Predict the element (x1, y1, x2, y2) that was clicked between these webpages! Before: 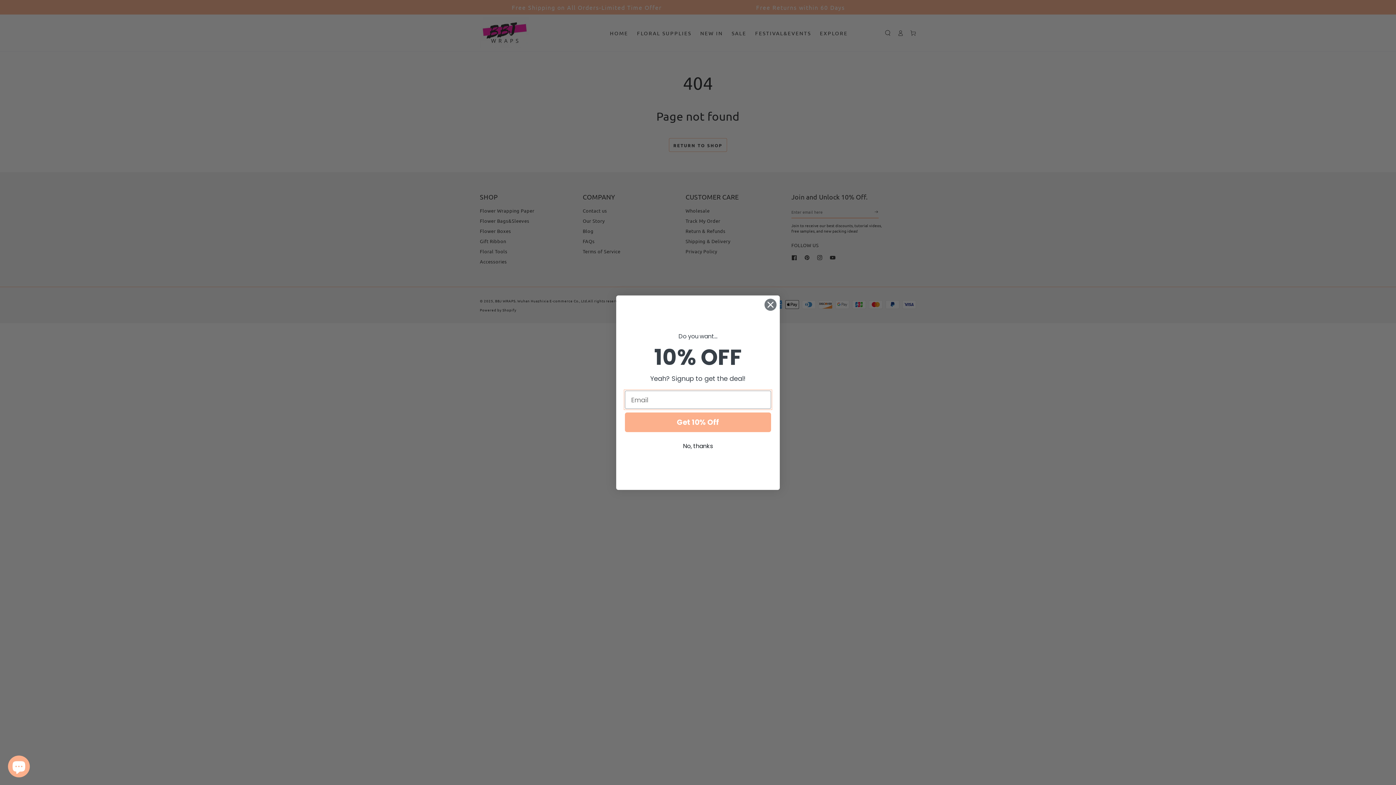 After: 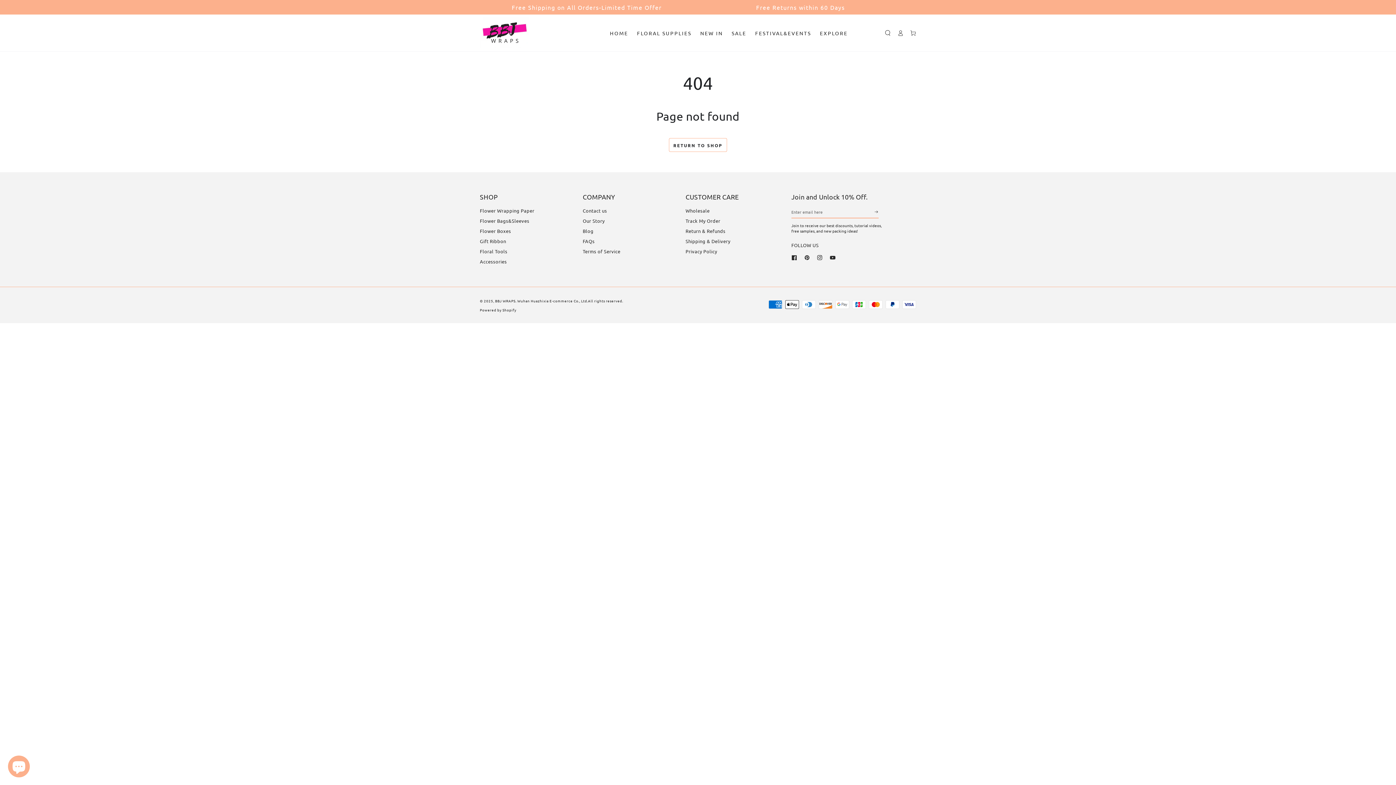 Action: bbox: (625, 439, 771, 453) label: No, thanks